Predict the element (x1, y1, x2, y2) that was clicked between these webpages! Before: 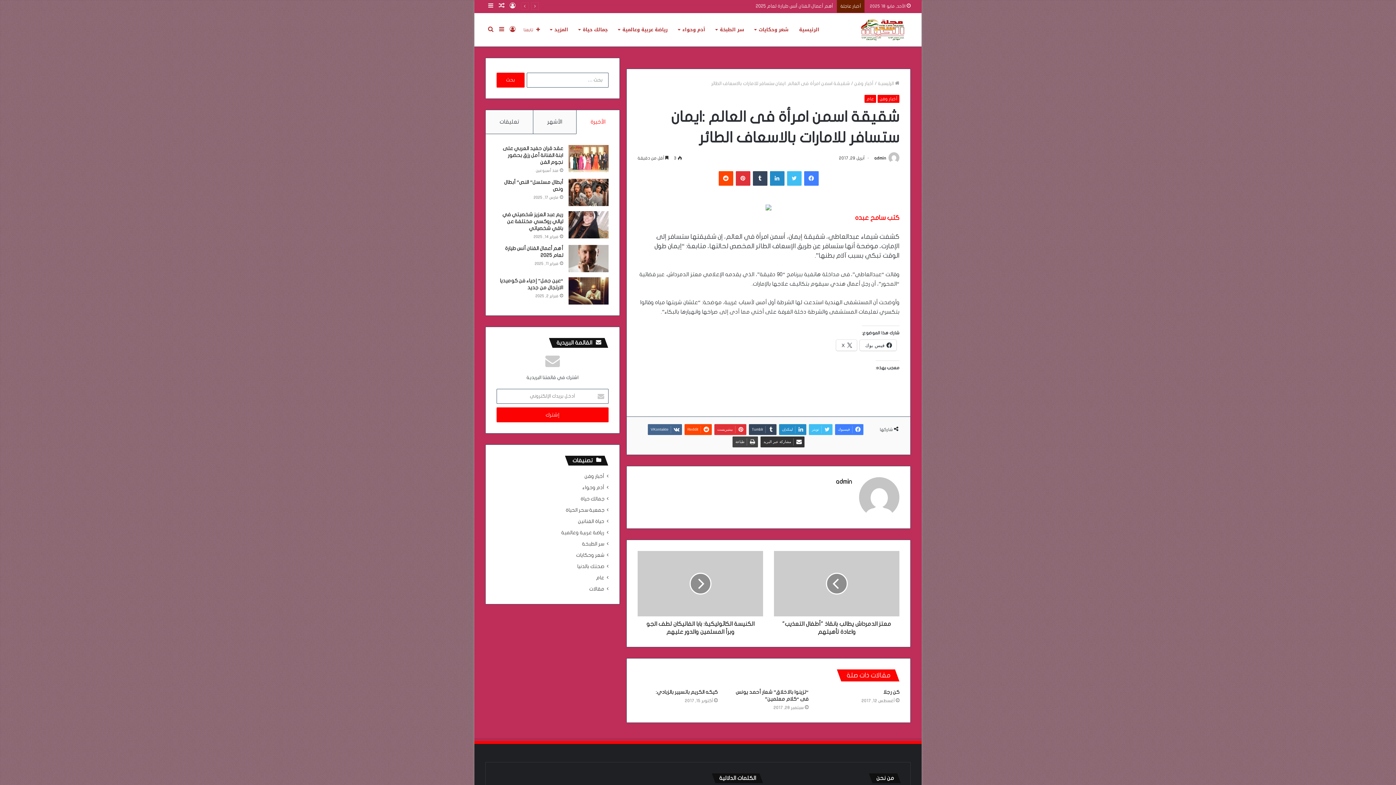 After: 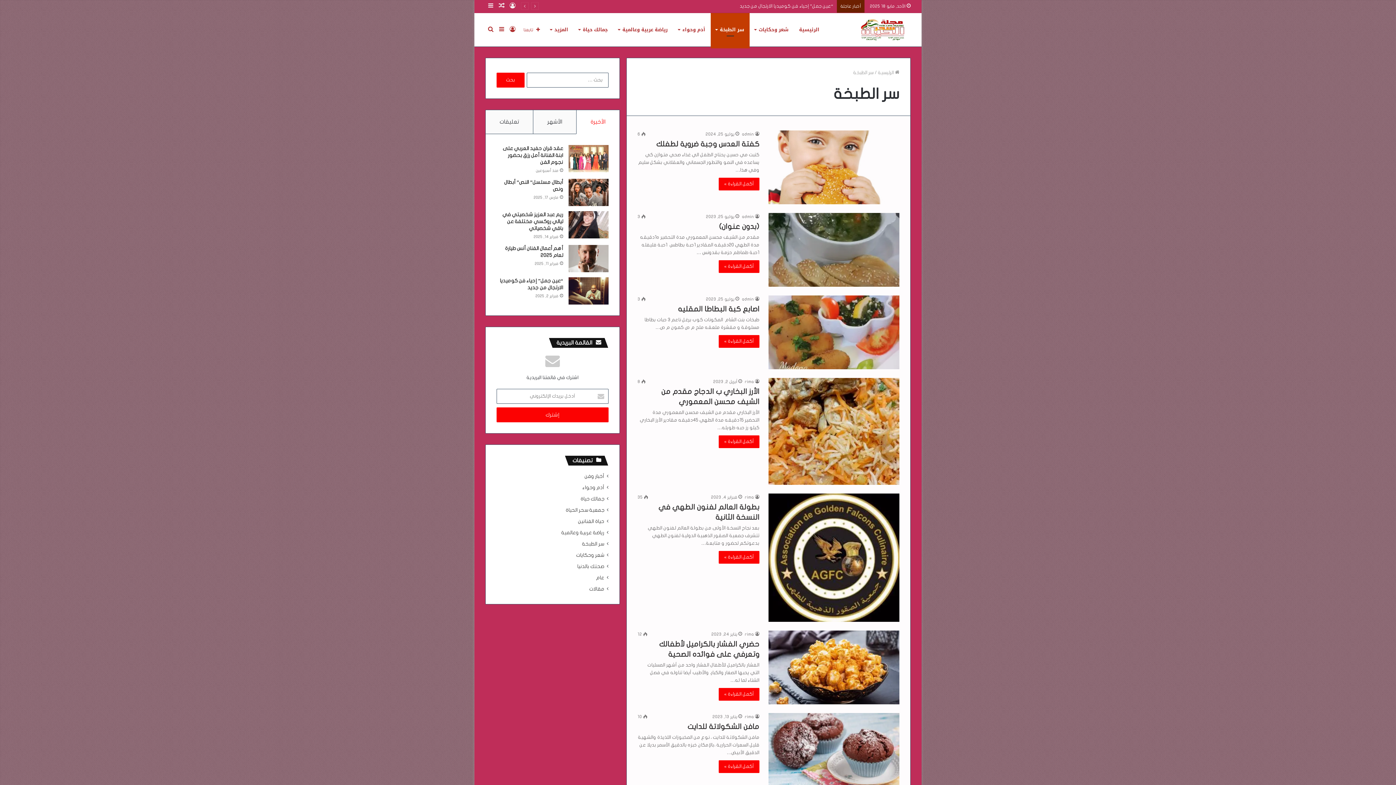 Action: label: سر الطبخة bbox: (710, 13, 749, 46)